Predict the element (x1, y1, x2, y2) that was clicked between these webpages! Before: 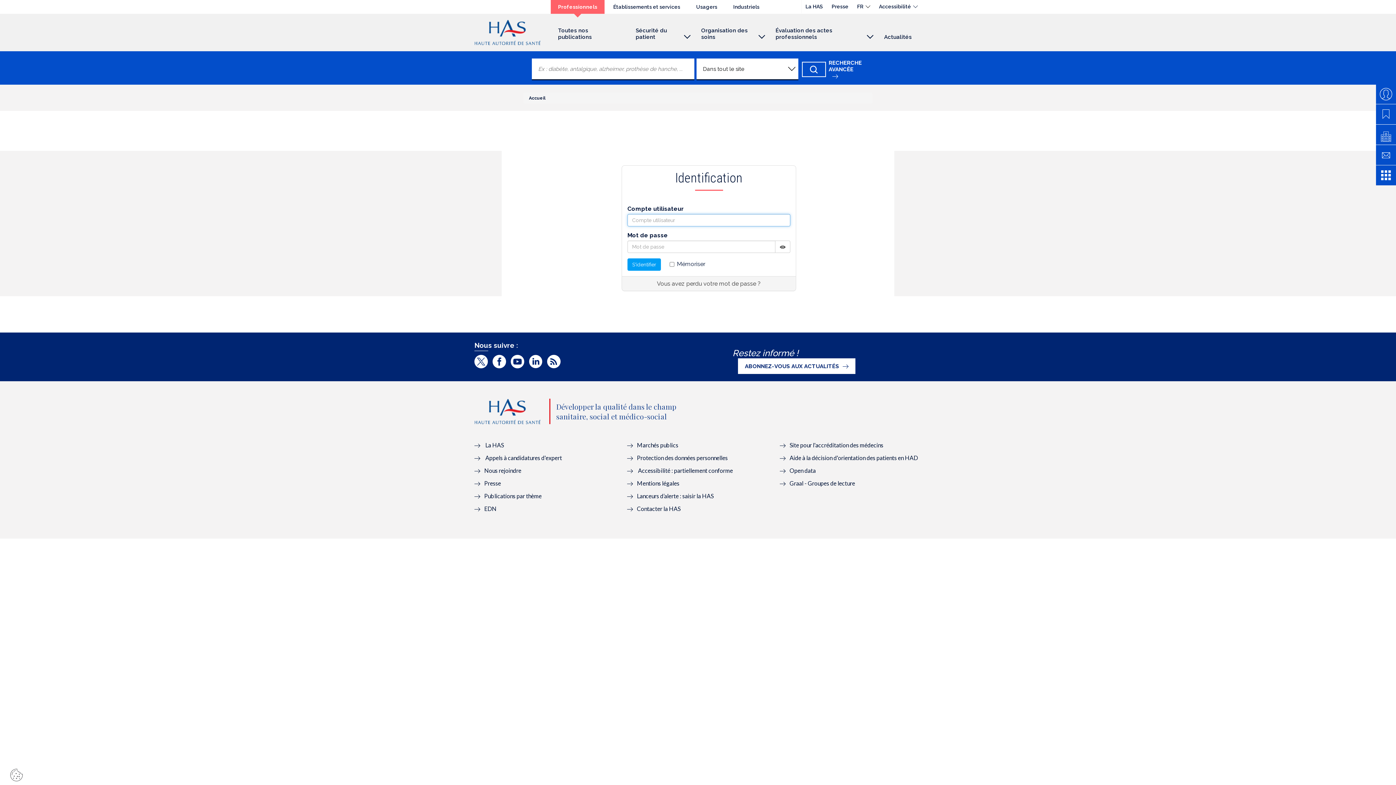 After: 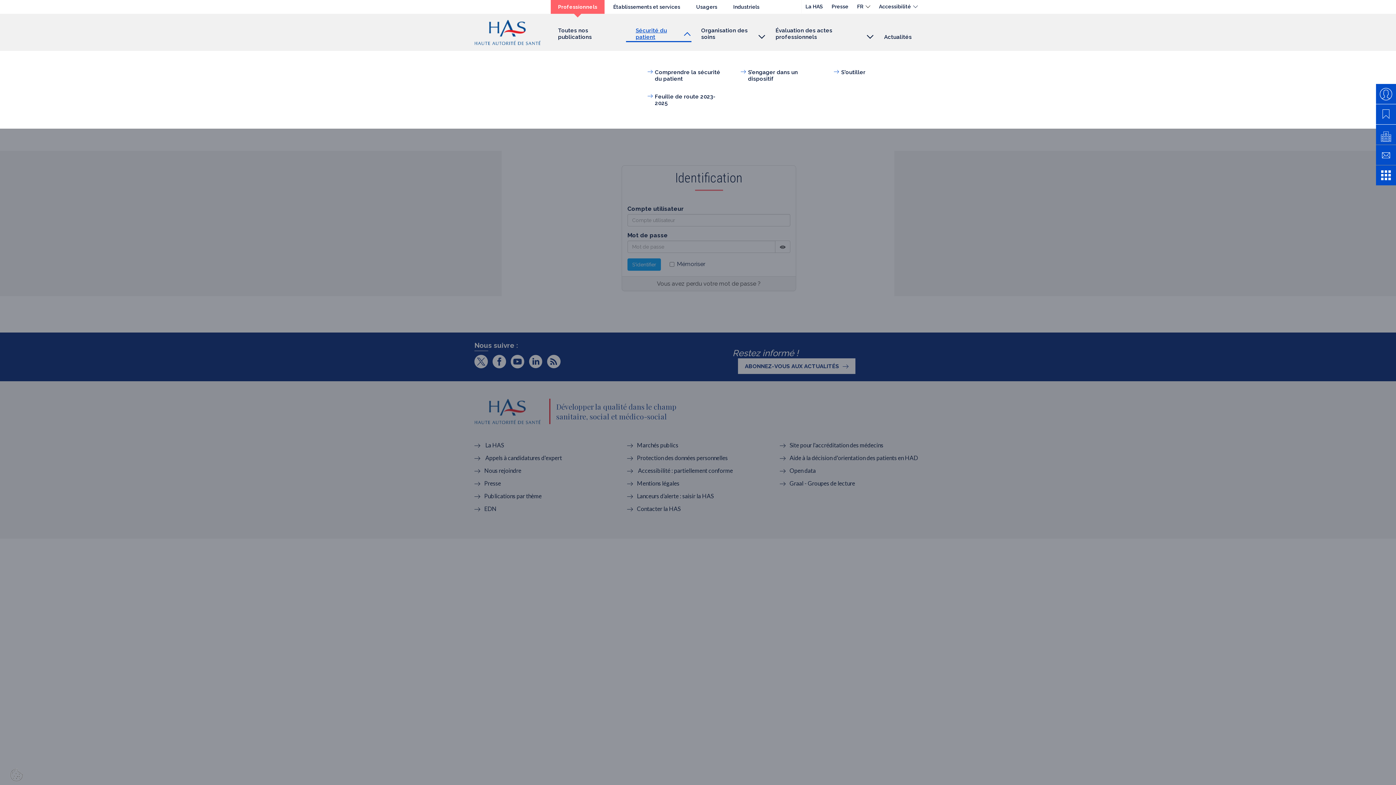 Action: label: Sécurité du patient bbox: (626, 23, 691, 42)